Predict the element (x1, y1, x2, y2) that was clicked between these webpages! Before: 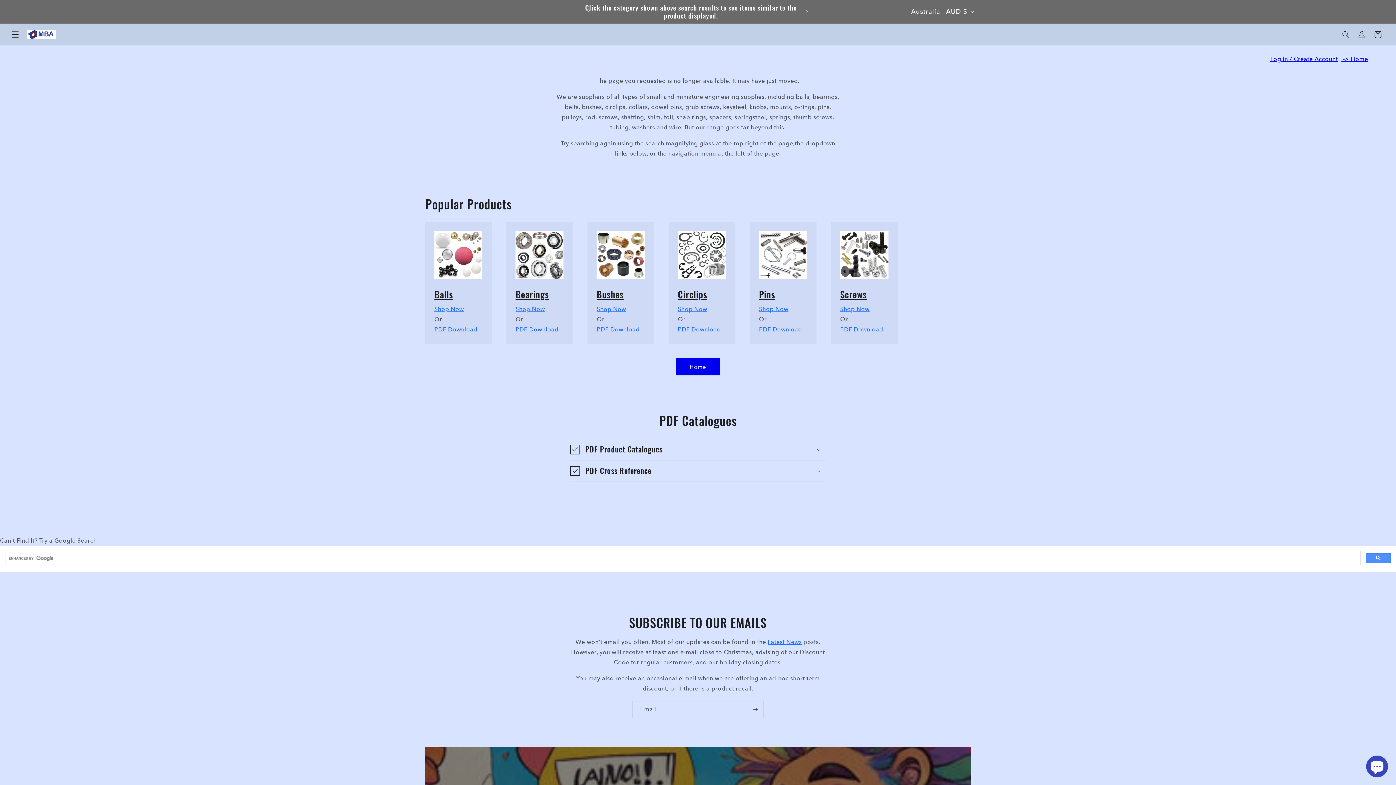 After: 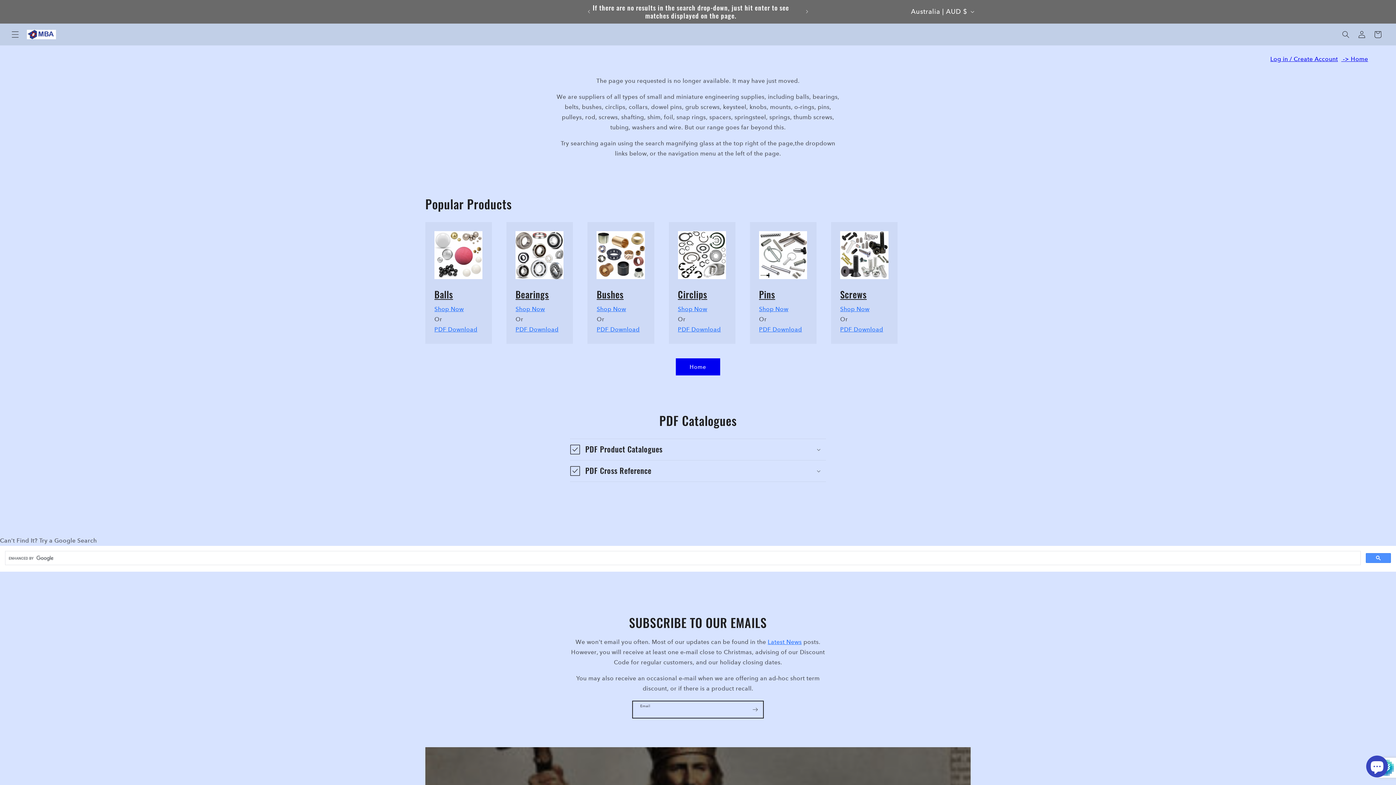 Action: label: Subscribe bbox: (747, 701, 763, 718)